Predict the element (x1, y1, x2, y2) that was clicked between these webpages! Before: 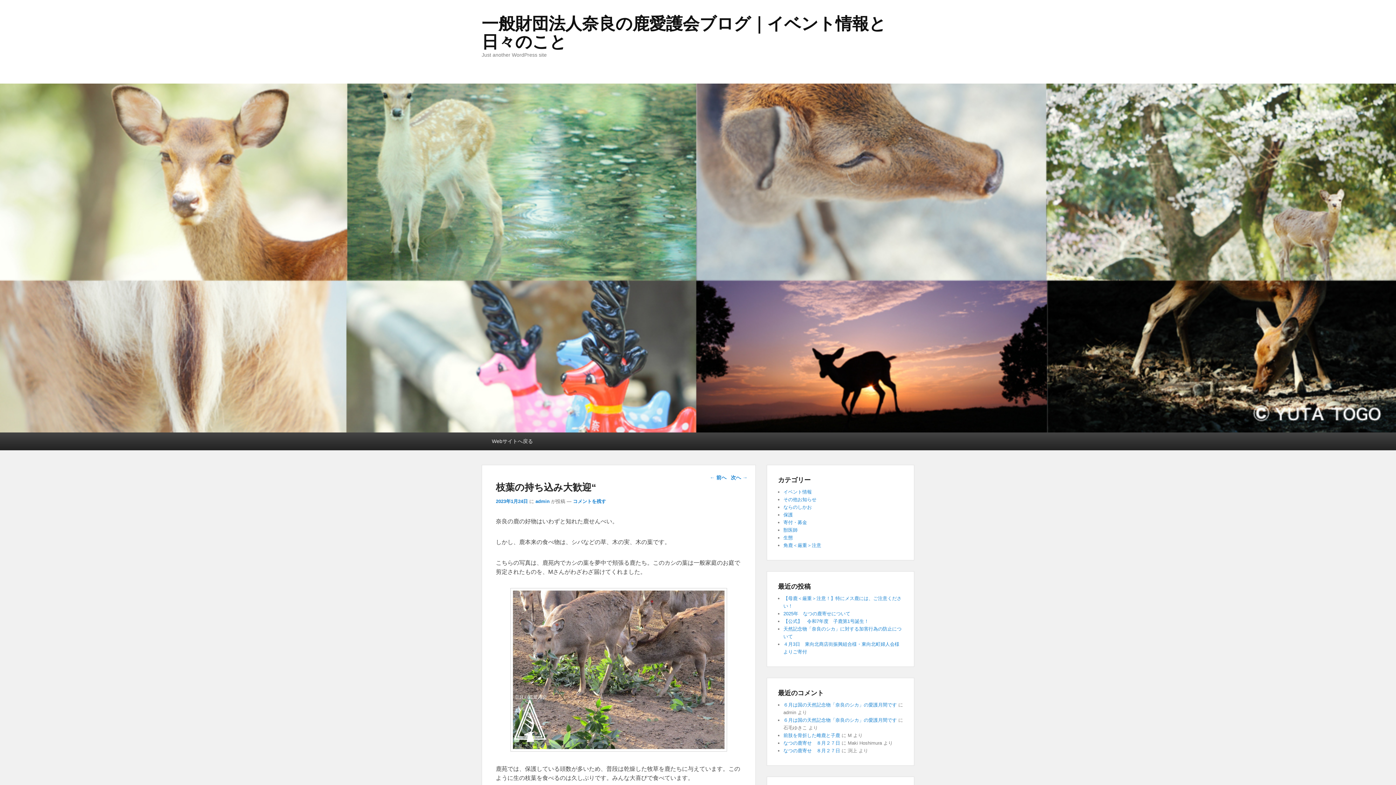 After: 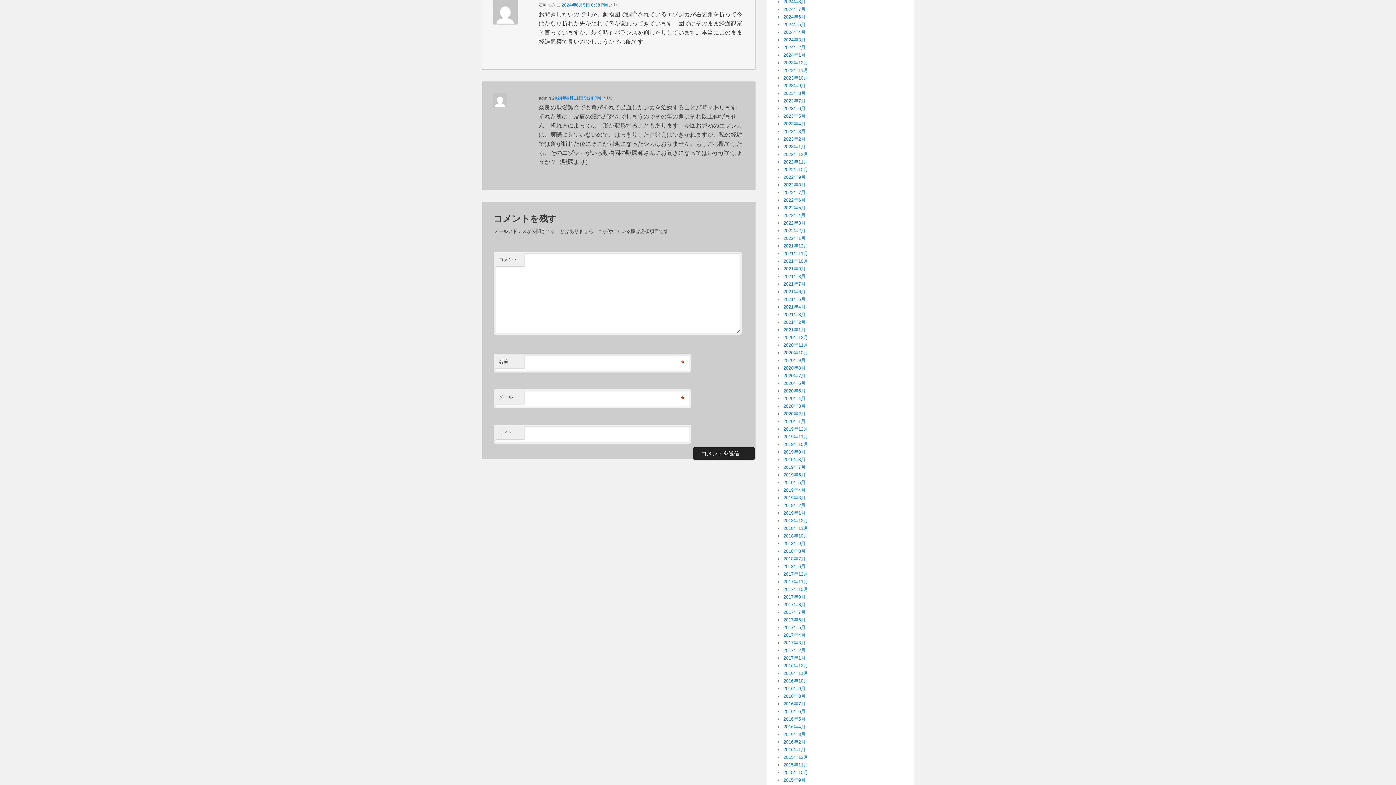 Action: bbox: (783, 717, 897, 723) label: ６月は国の天然記念物「奈良のシカ」の愛護月間です